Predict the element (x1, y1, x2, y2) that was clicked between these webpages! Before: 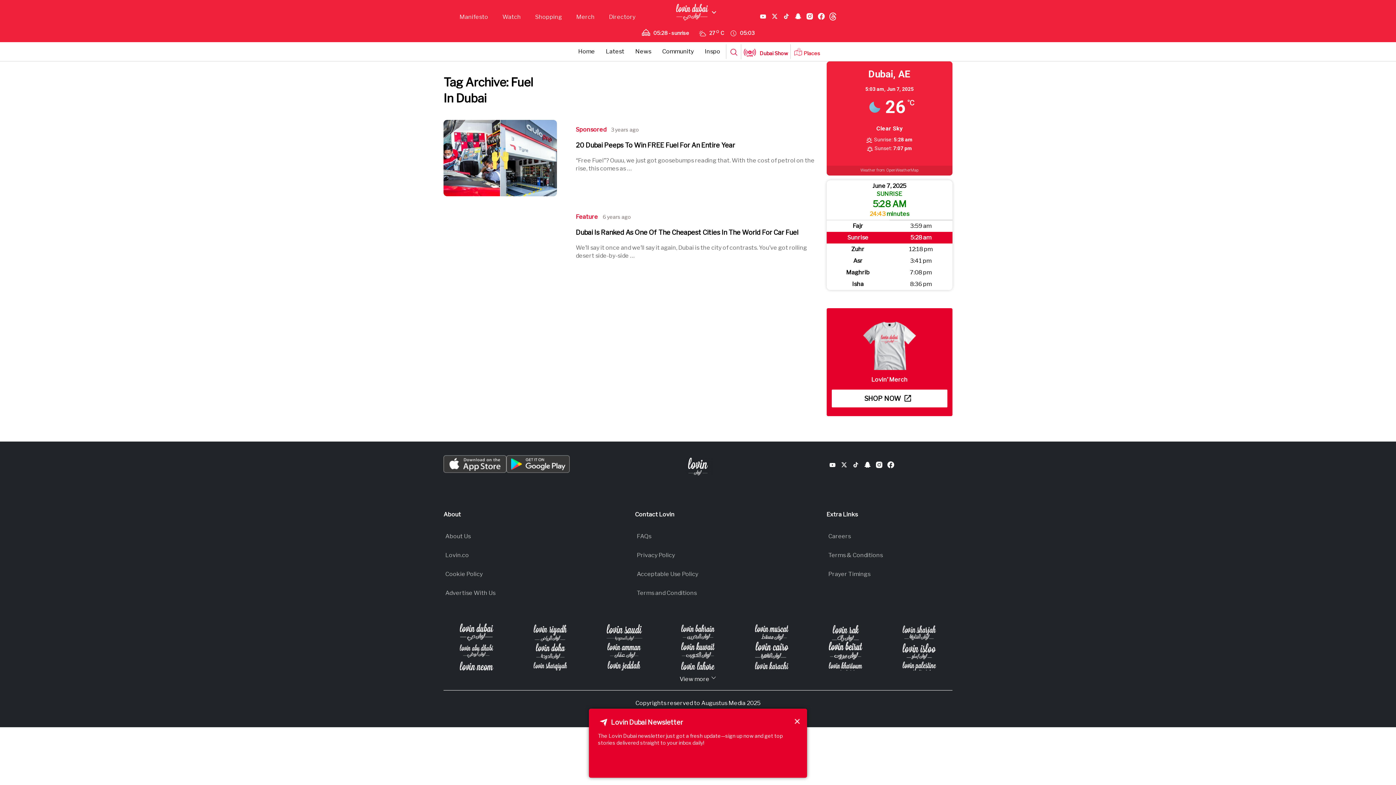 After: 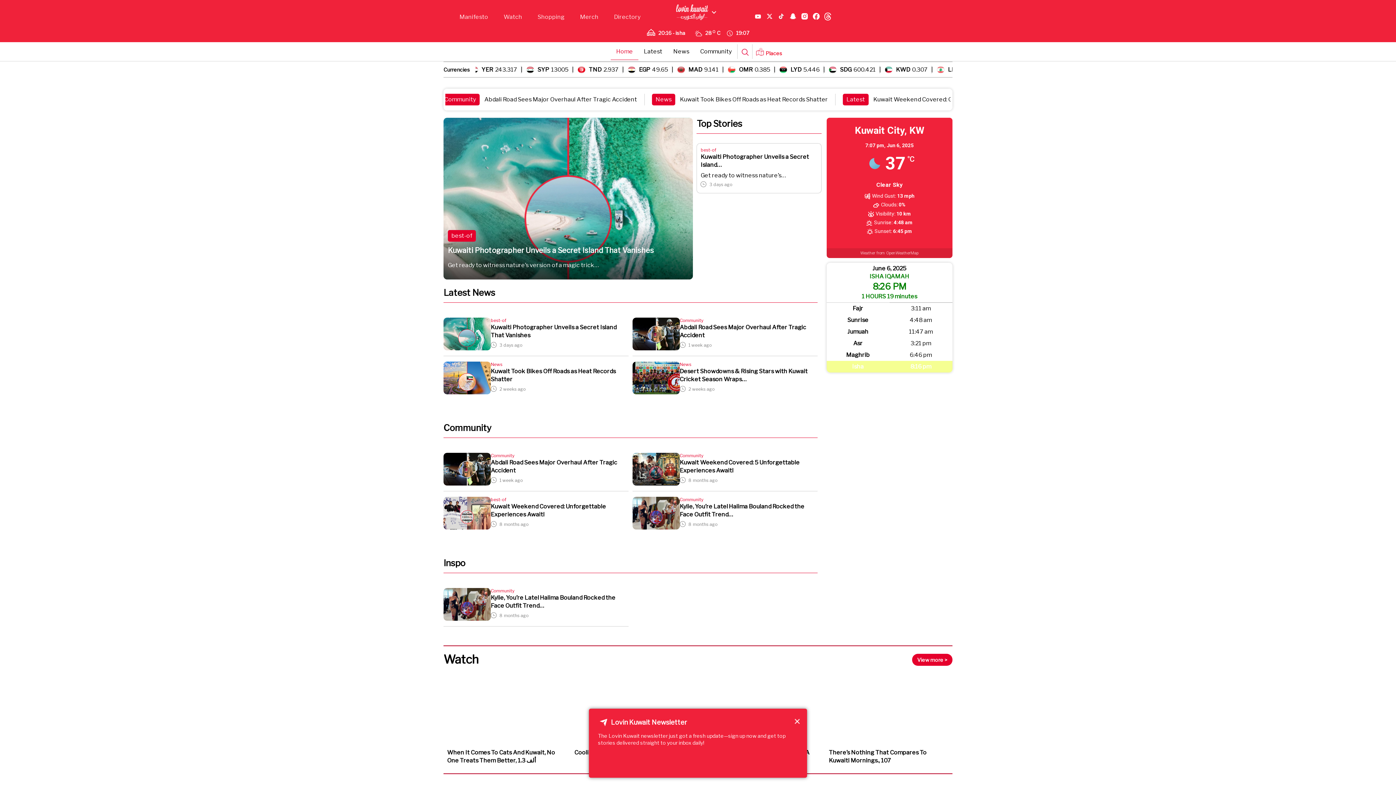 Action: bbox: (665, 641, 731, 659)